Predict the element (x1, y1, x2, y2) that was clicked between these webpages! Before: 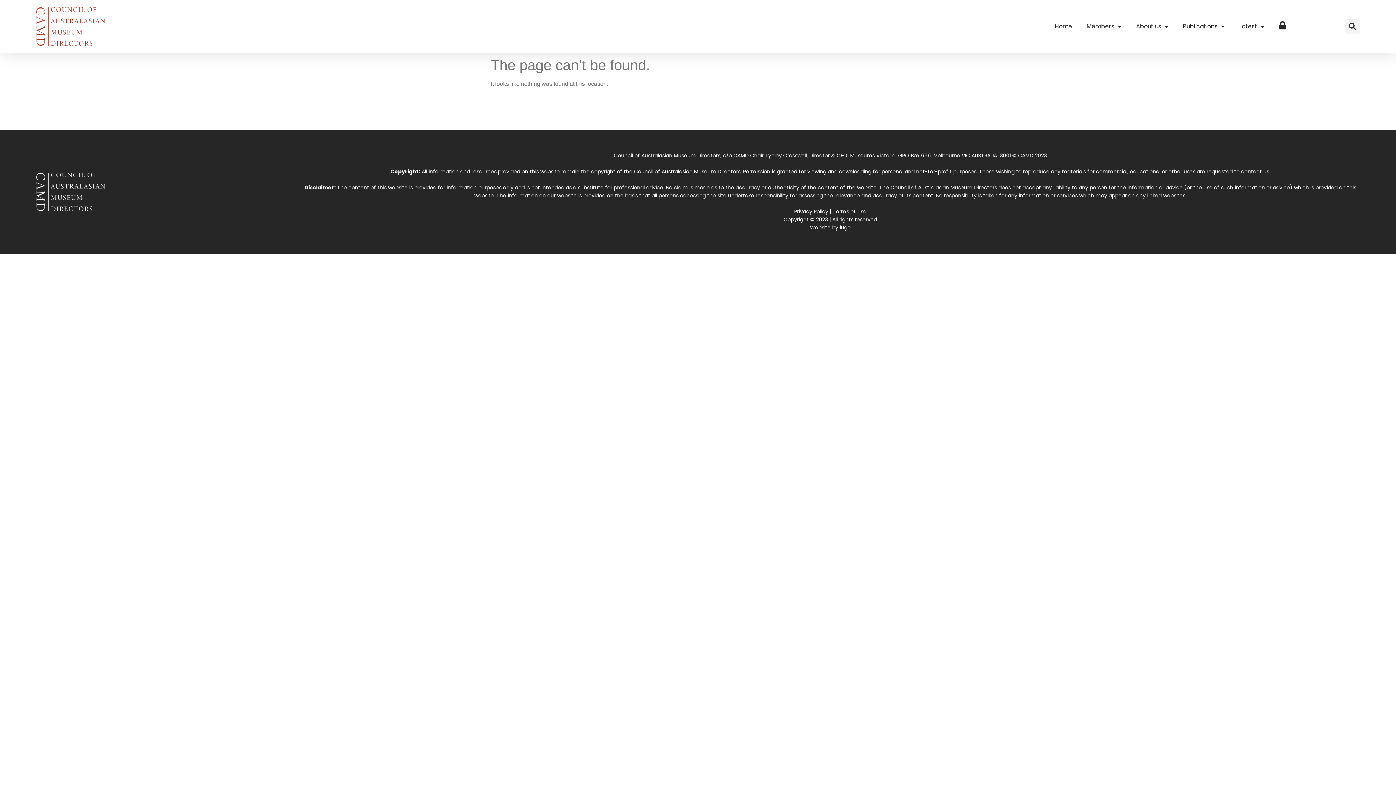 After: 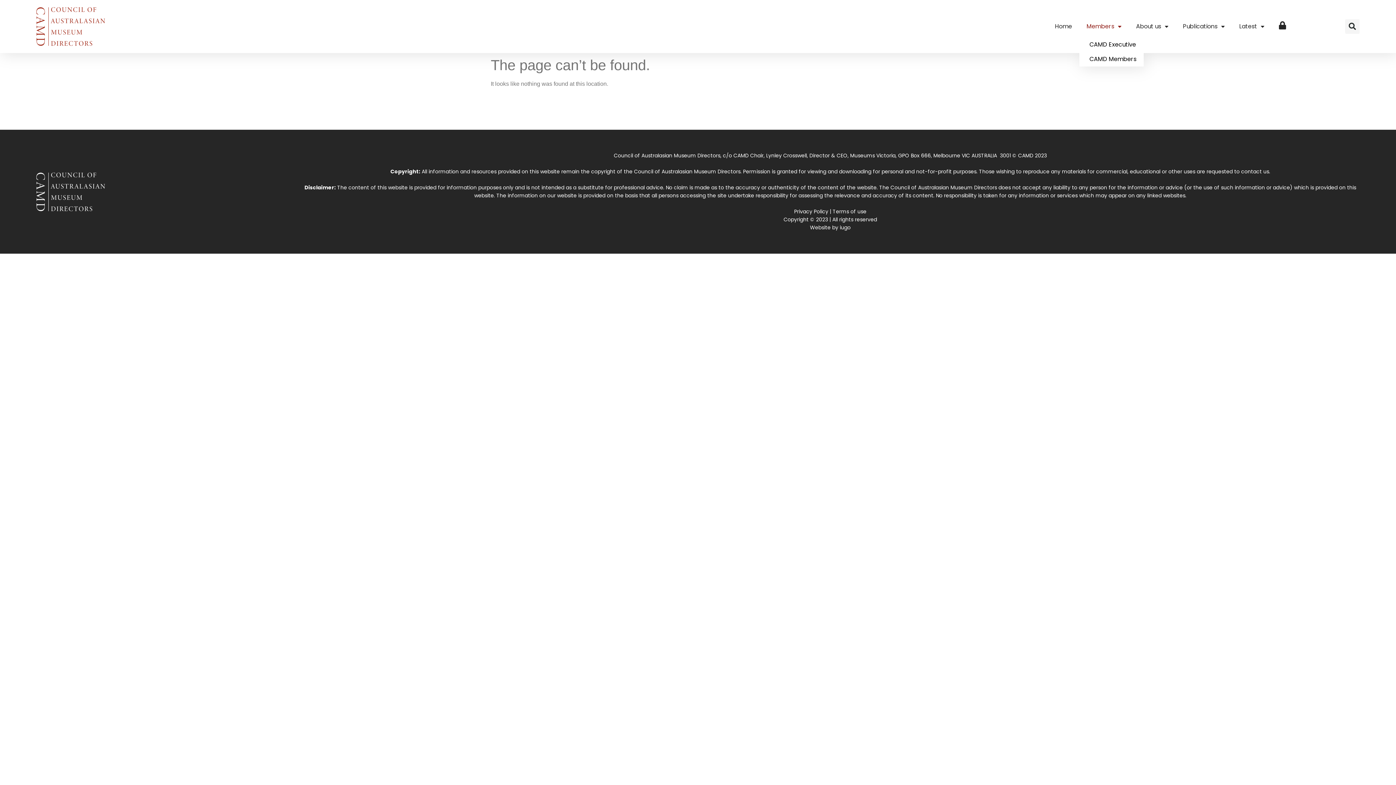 Action: label: Members bbox: (1079, 15, 1129, 37)